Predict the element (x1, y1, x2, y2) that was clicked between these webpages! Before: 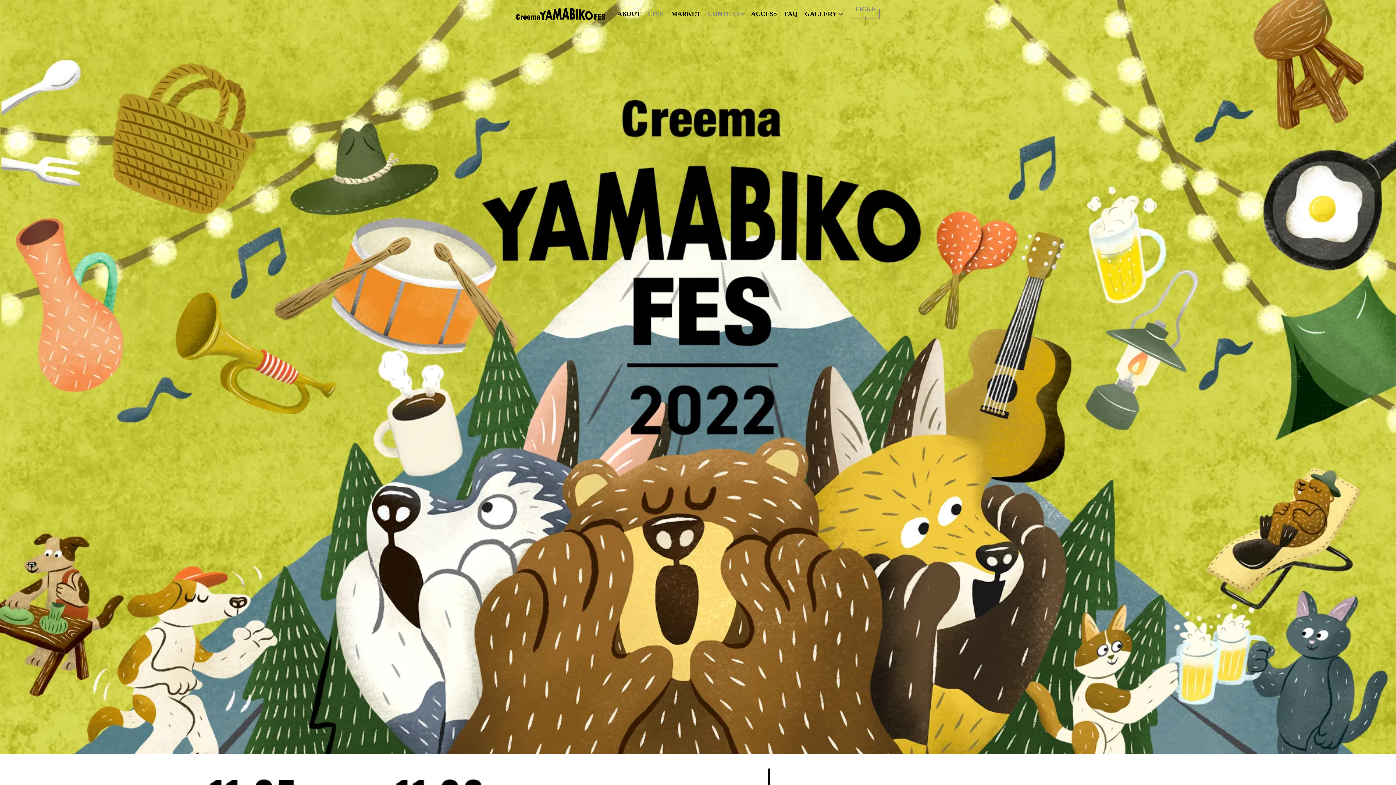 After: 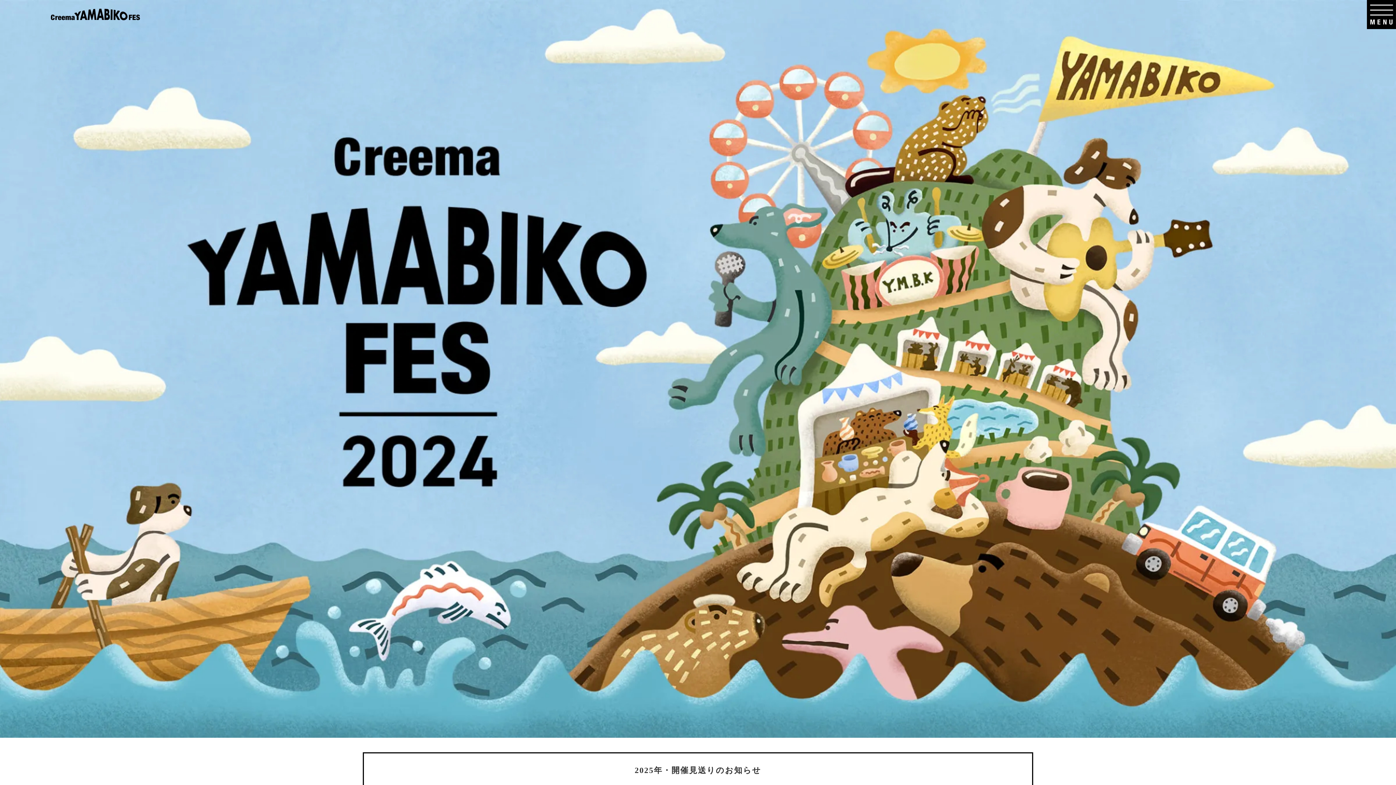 Action: bbox: (671, 5, 701, 14) label: MARKET
